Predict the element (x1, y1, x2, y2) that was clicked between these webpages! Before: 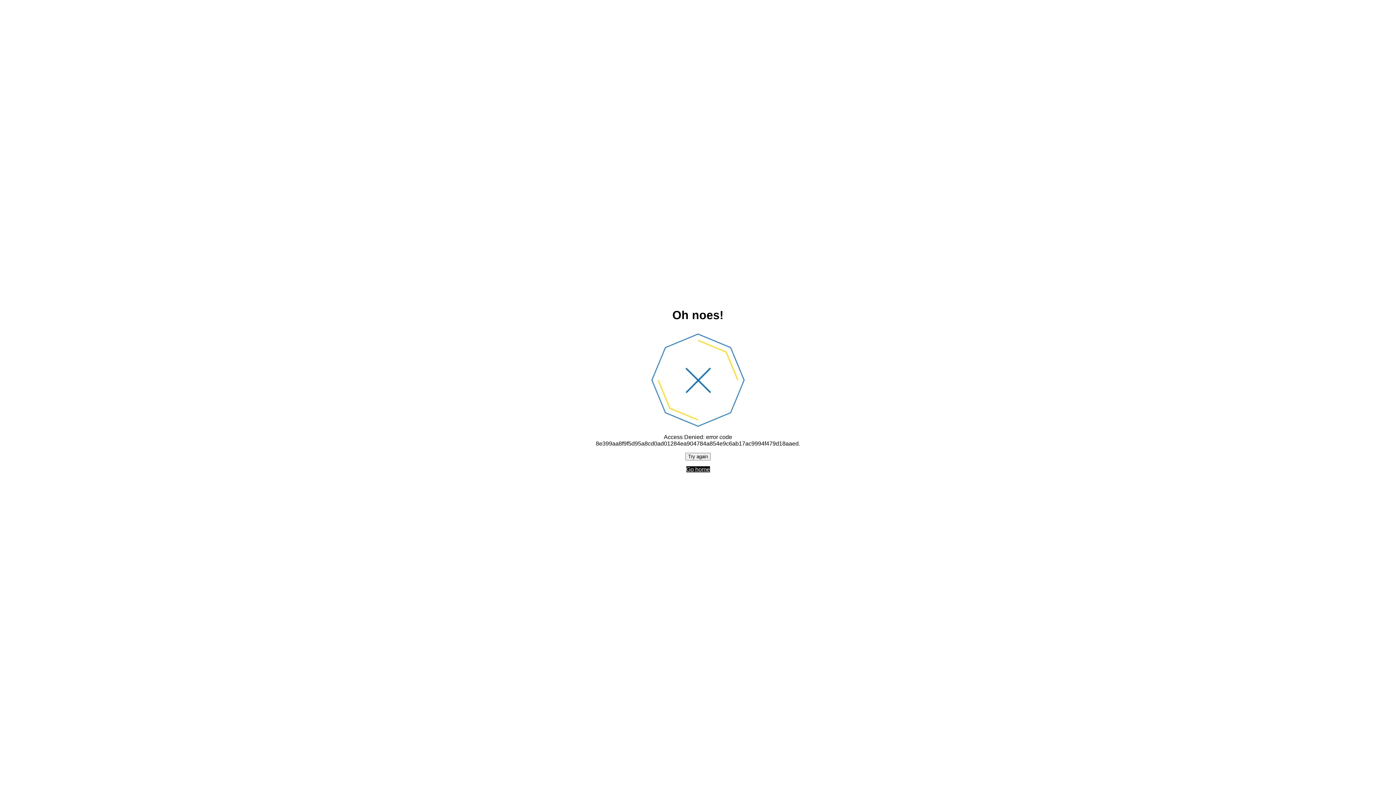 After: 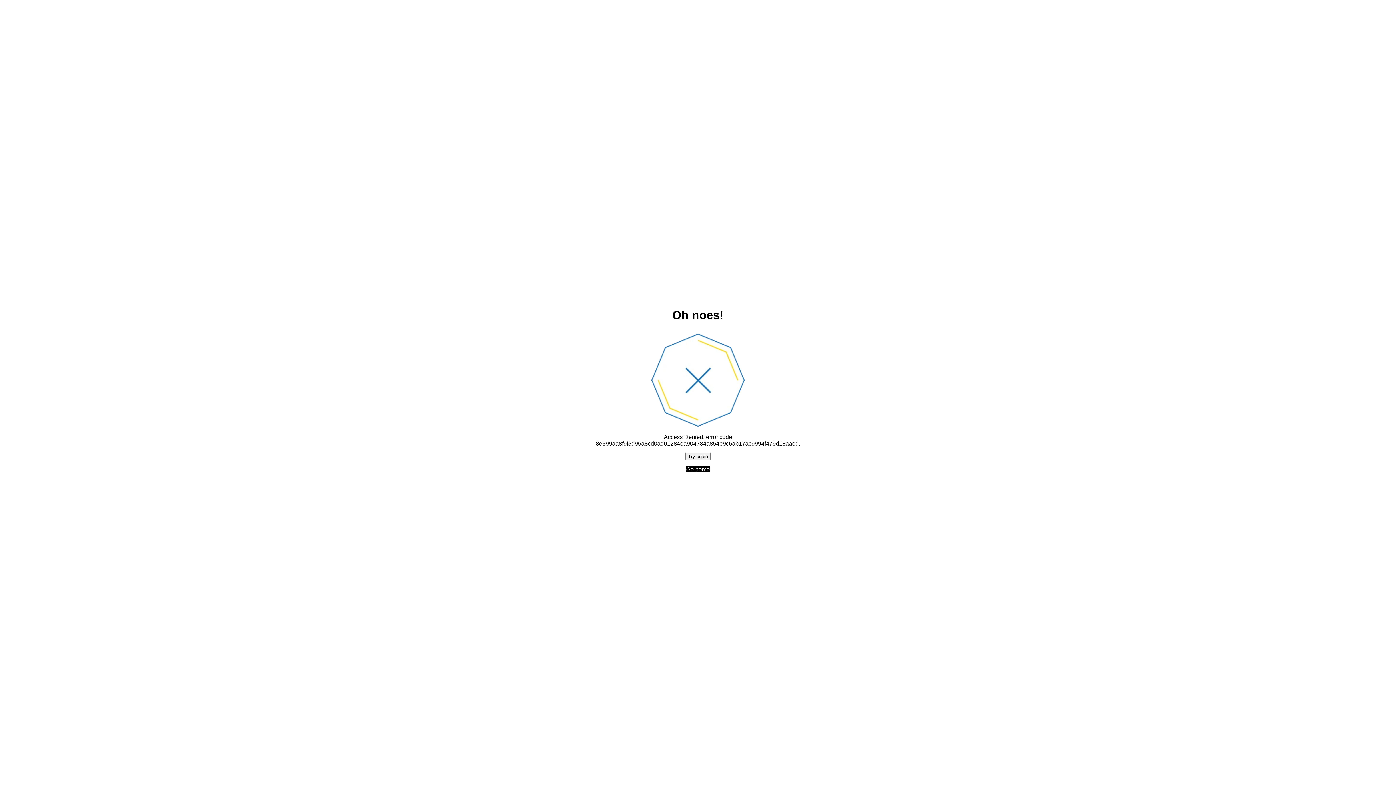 Action: label: Go home bbox: (686, 466, 710, 472)